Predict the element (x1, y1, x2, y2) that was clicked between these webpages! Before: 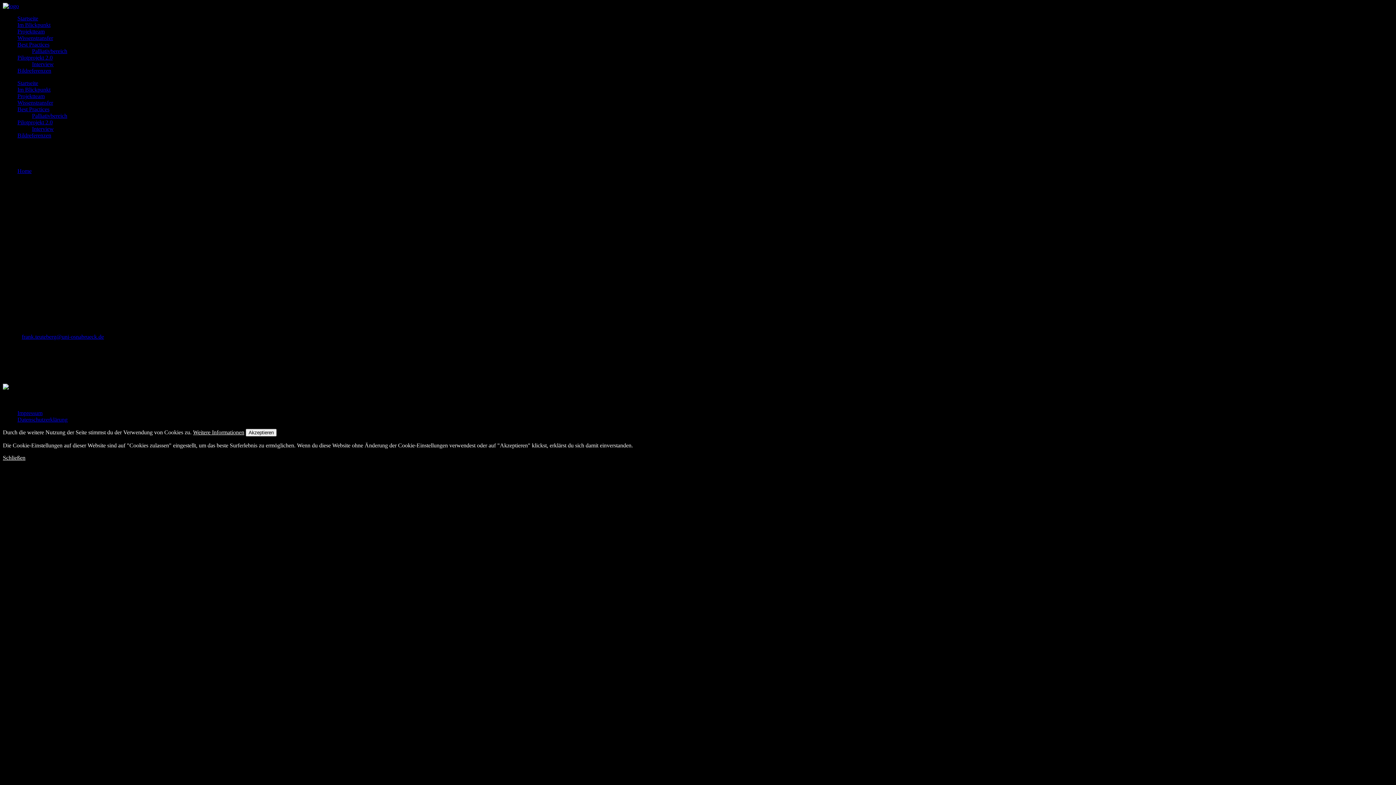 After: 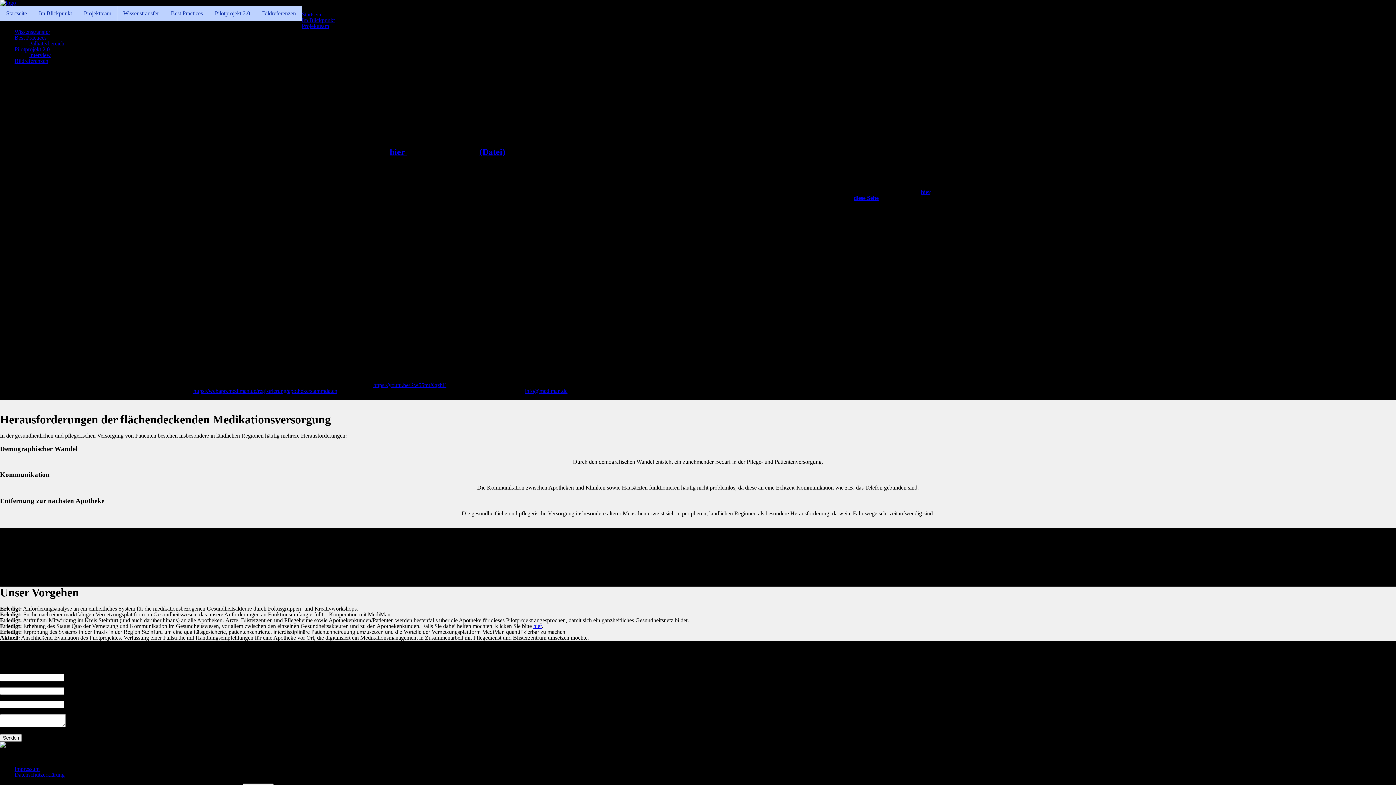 Action: bbox: (17, 119, 52, 125) label: Pilotprojekt 2.0